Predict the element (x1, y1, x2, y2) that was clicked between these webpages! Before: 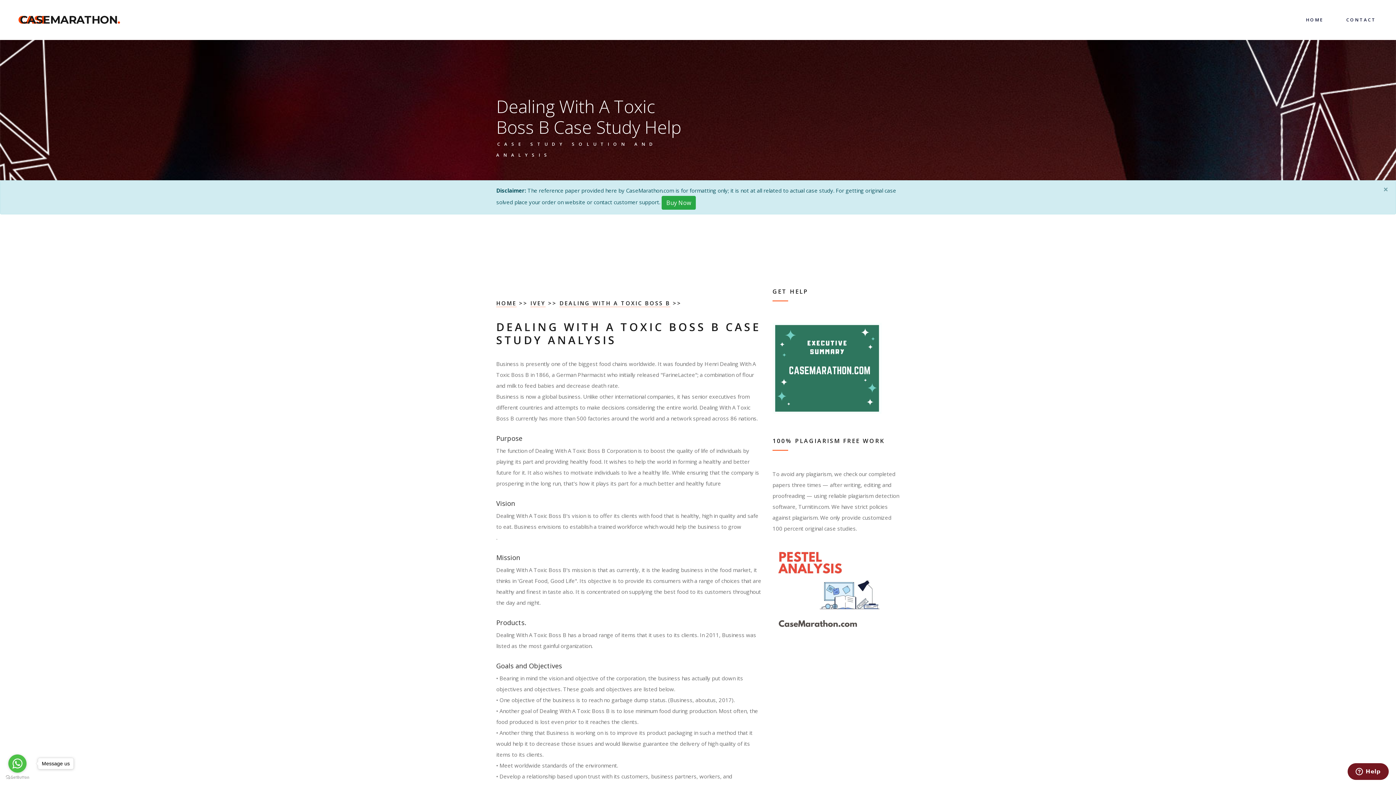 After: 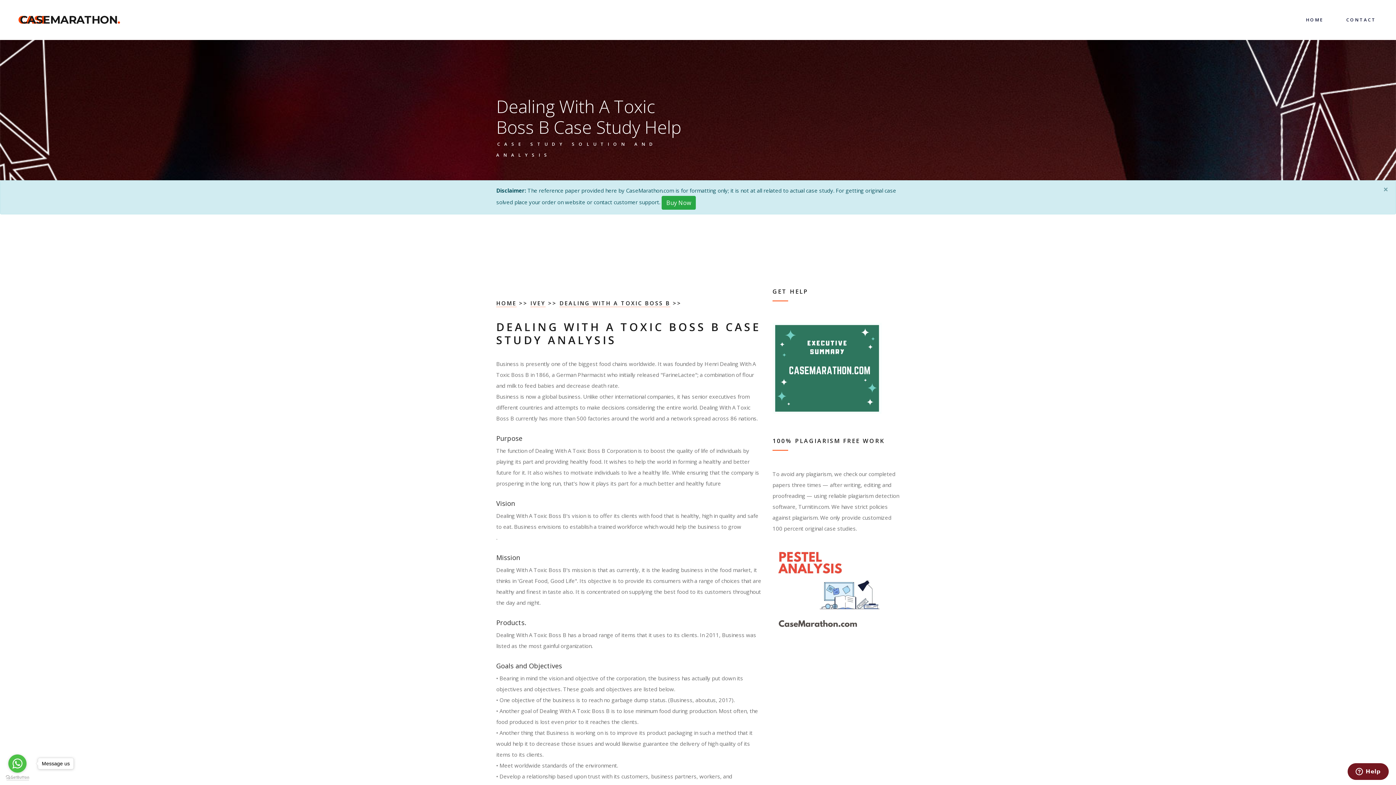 Action: bbox: (5, 775, 29, 780) label: Go to GetButton.io website